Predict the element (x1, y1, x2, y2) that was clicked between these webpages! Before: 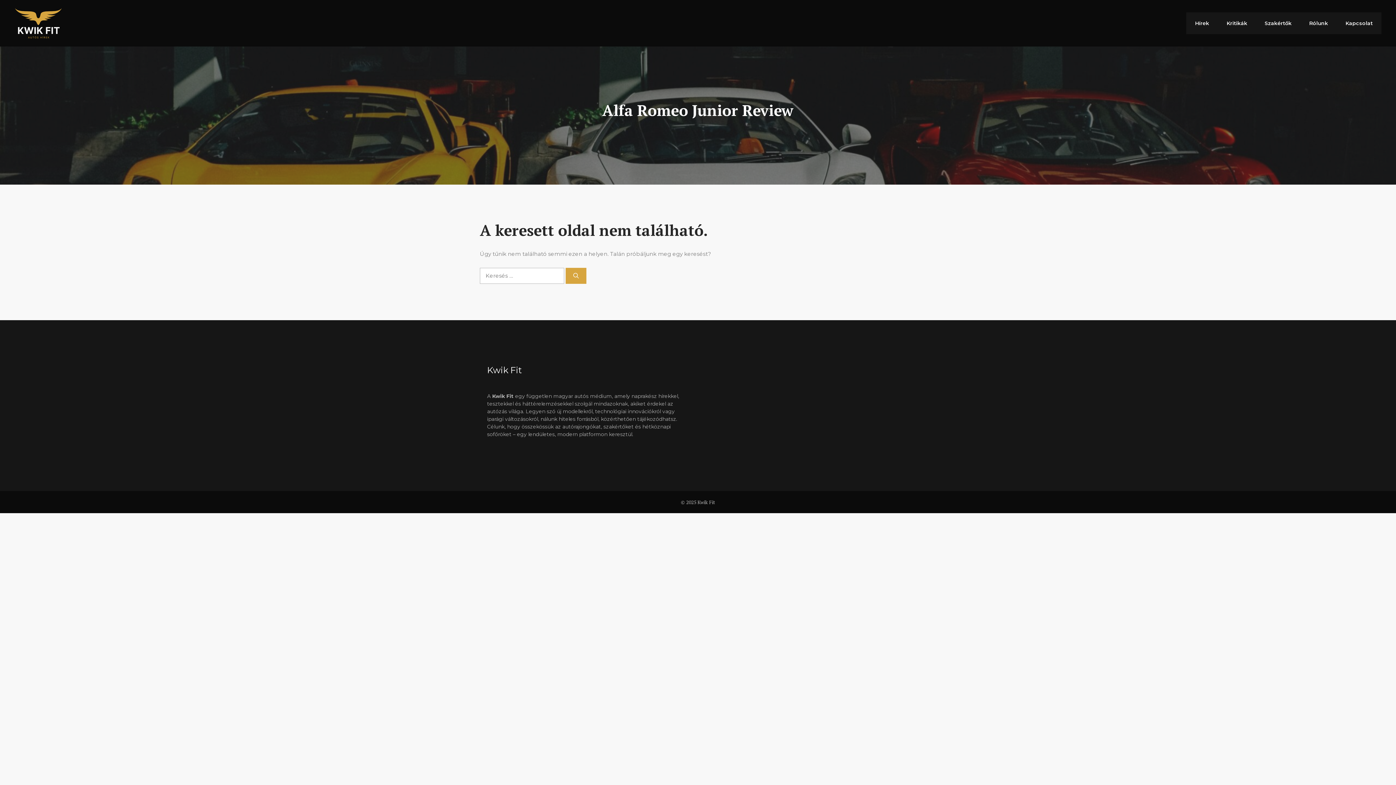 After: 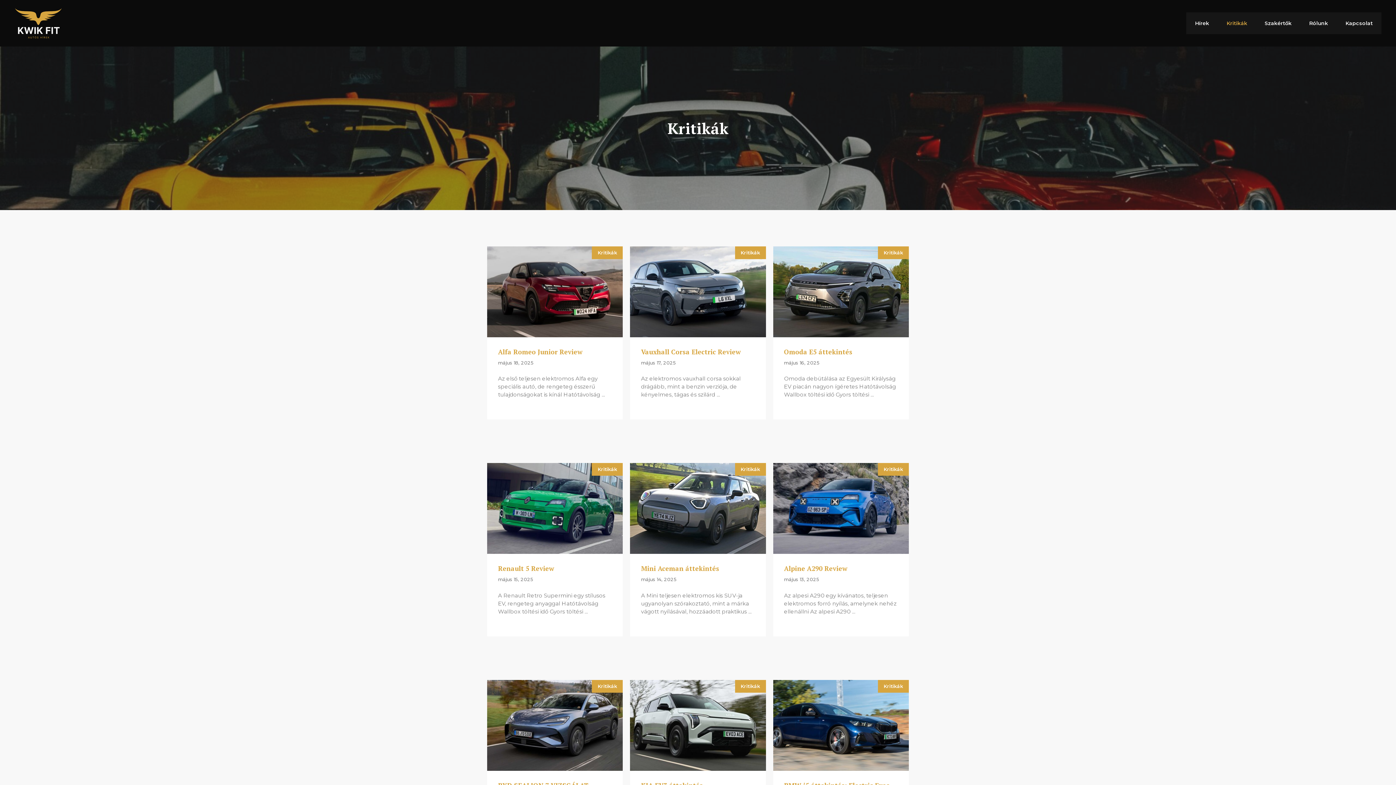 Action: bbox: (1218, 12, 1256, 34) label: Kritikák